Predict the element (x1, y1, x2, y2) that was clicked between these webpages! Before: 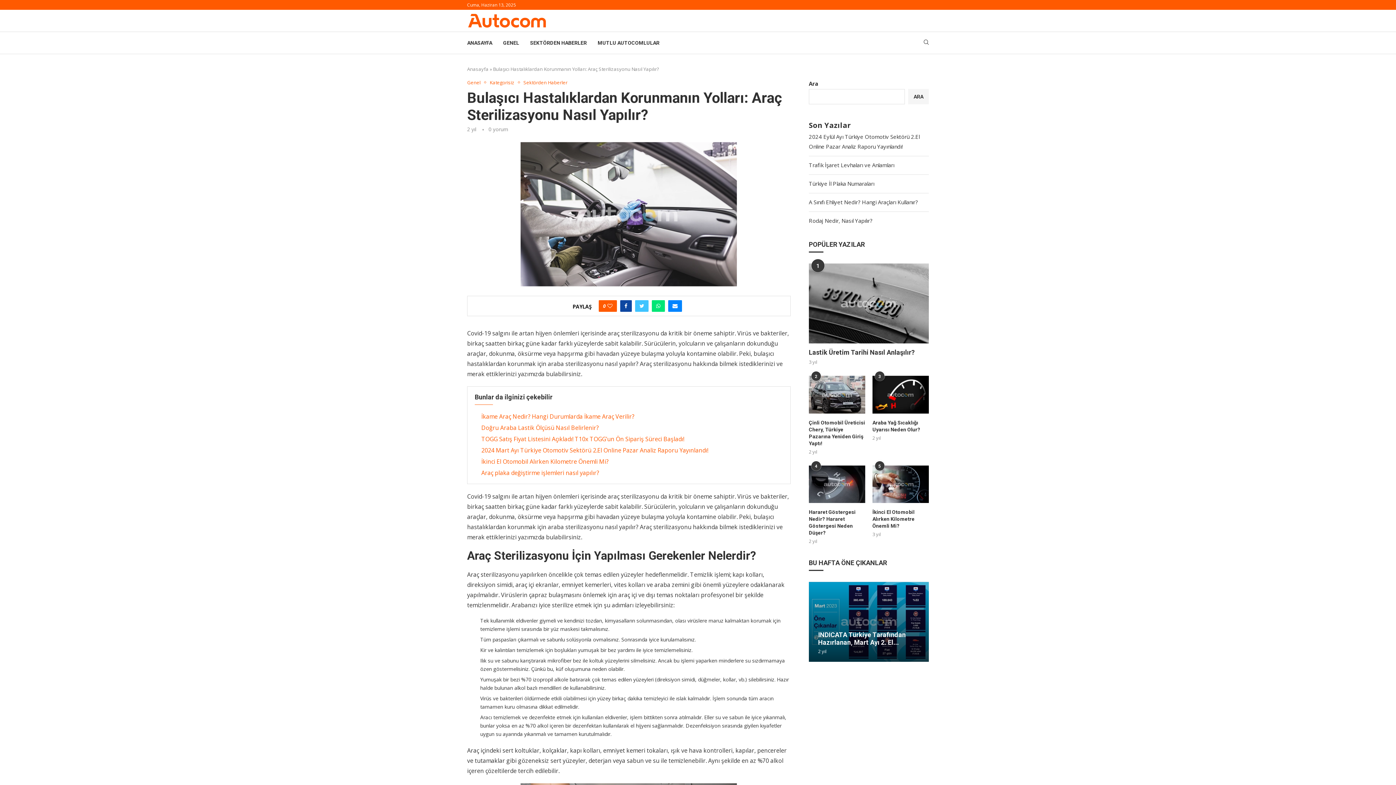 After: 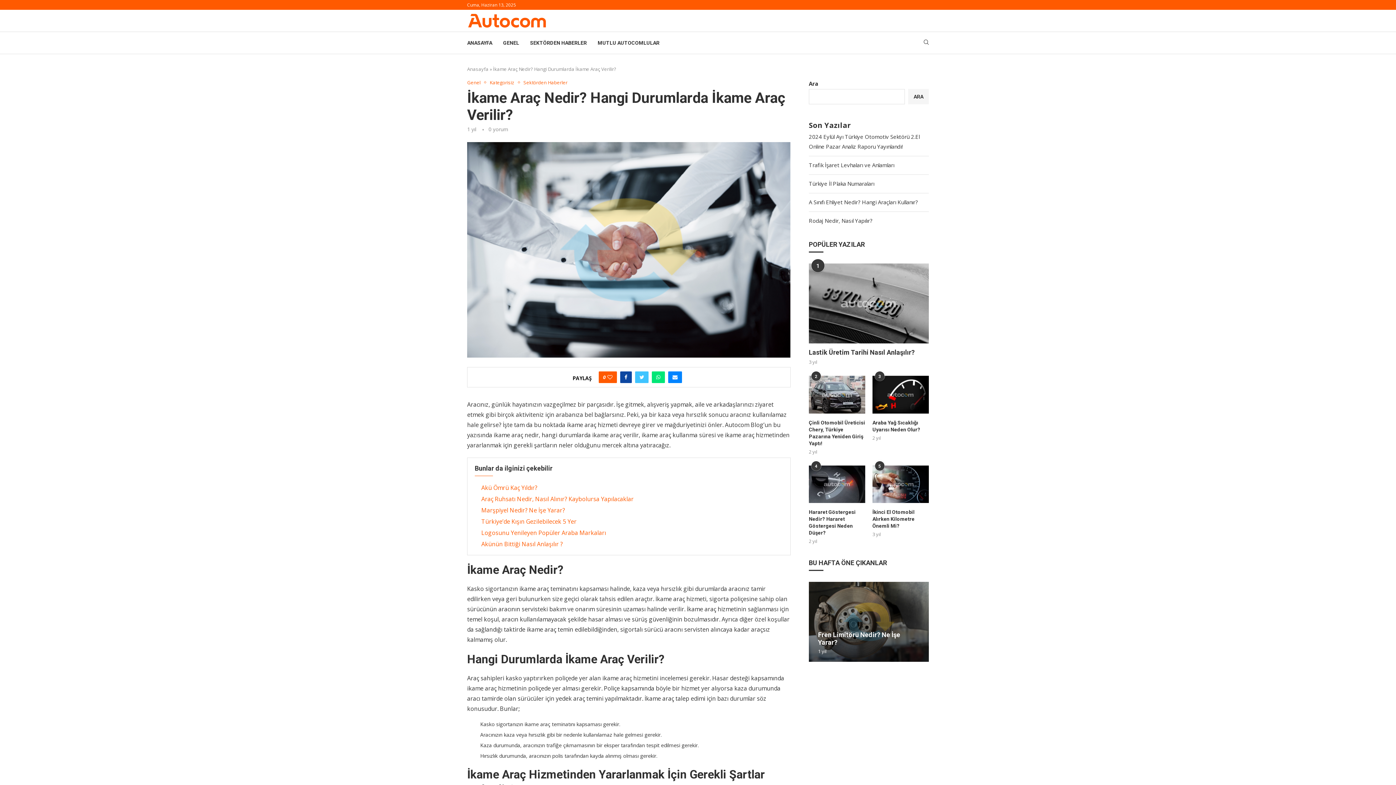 Action: bbox: (481, 412, 634, 420) label: İkame Araç Nedir? Hangi Durumlarda İkame Araç Verilir?